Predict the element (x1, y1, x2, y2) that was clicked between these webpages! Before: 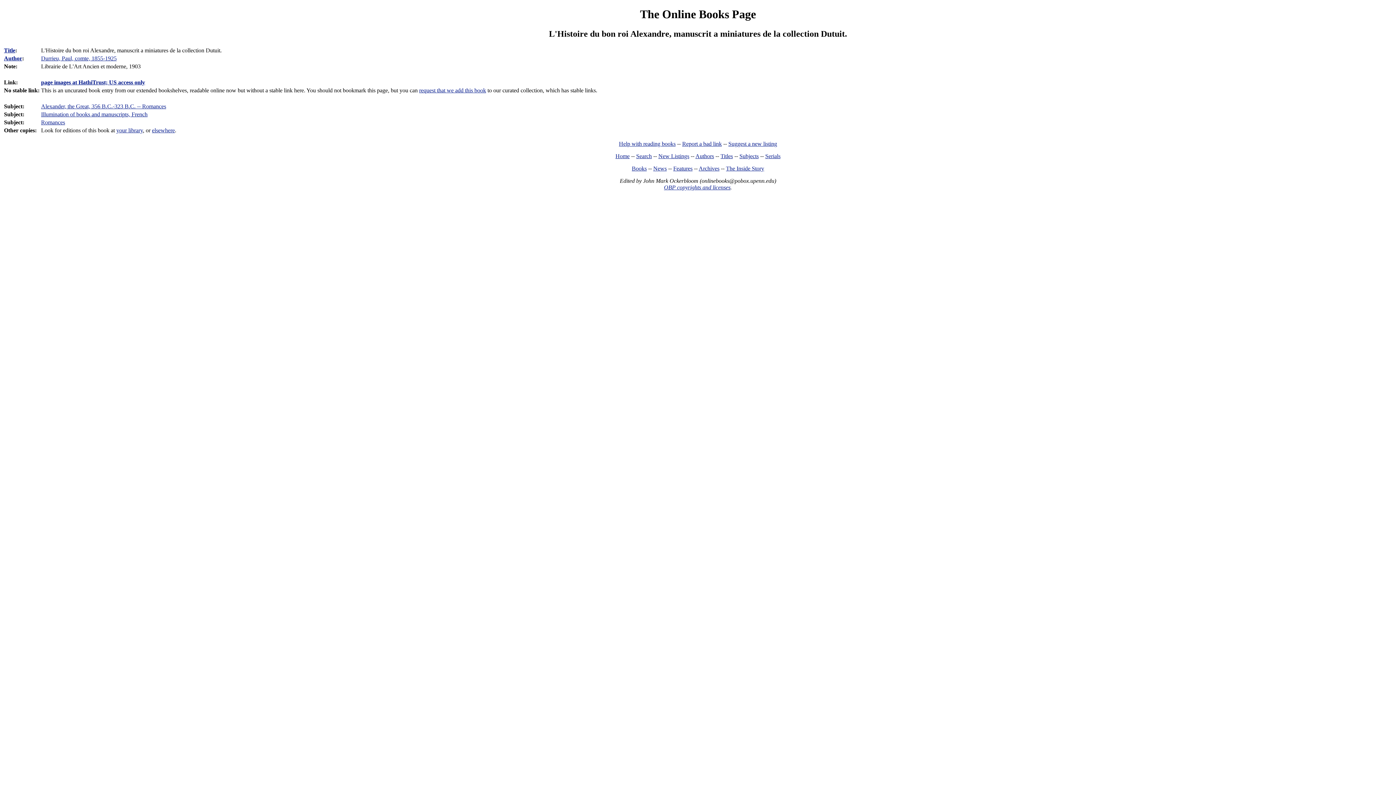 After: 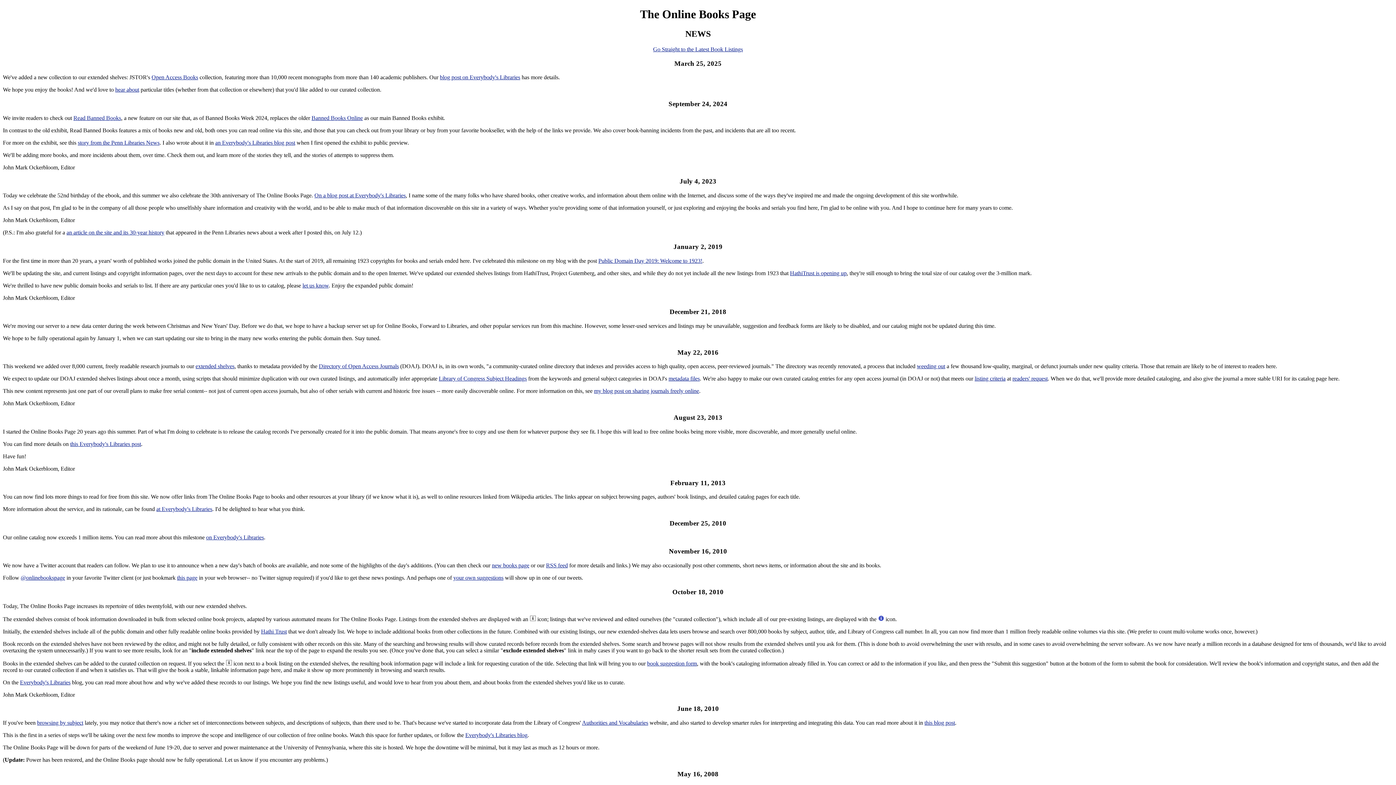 Action: bbox: (653, 165, 666, 171) label: News